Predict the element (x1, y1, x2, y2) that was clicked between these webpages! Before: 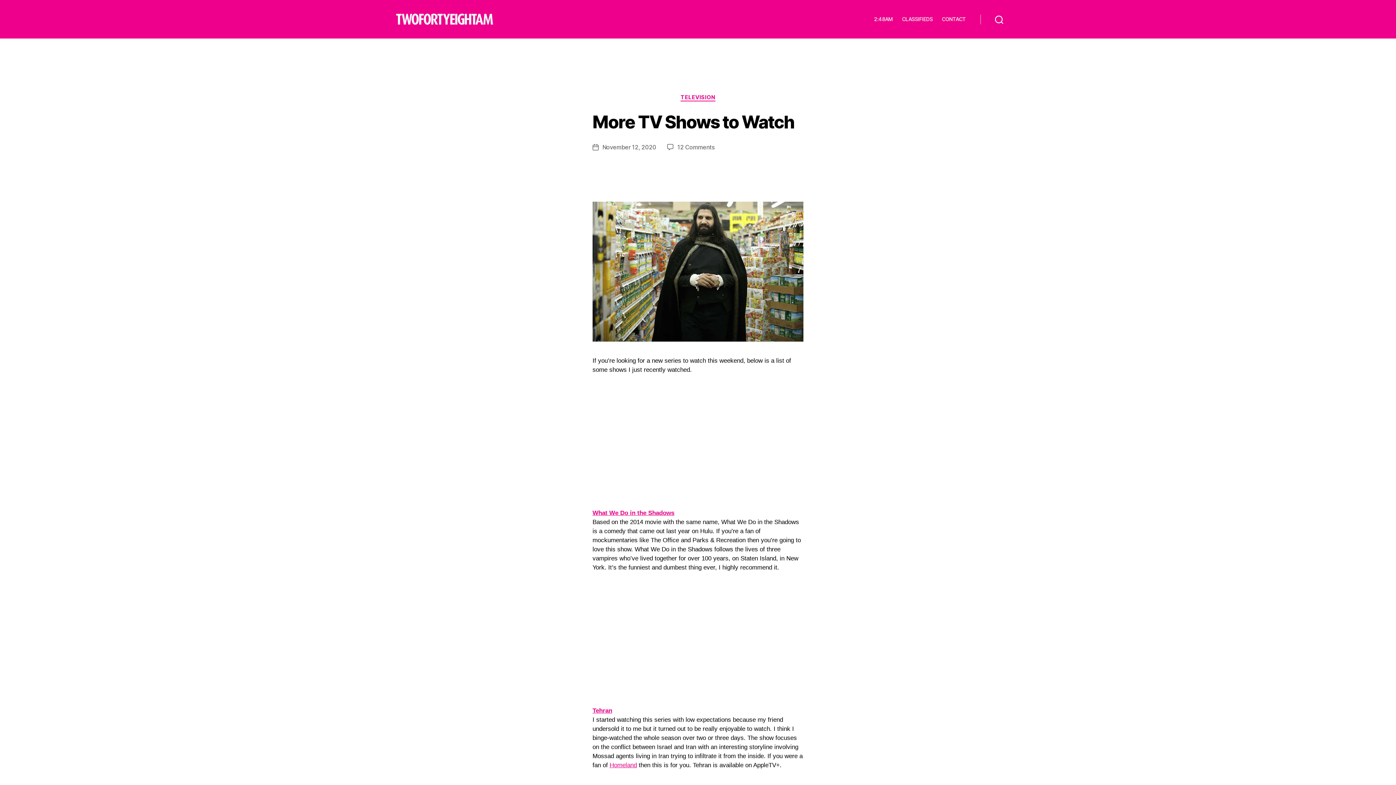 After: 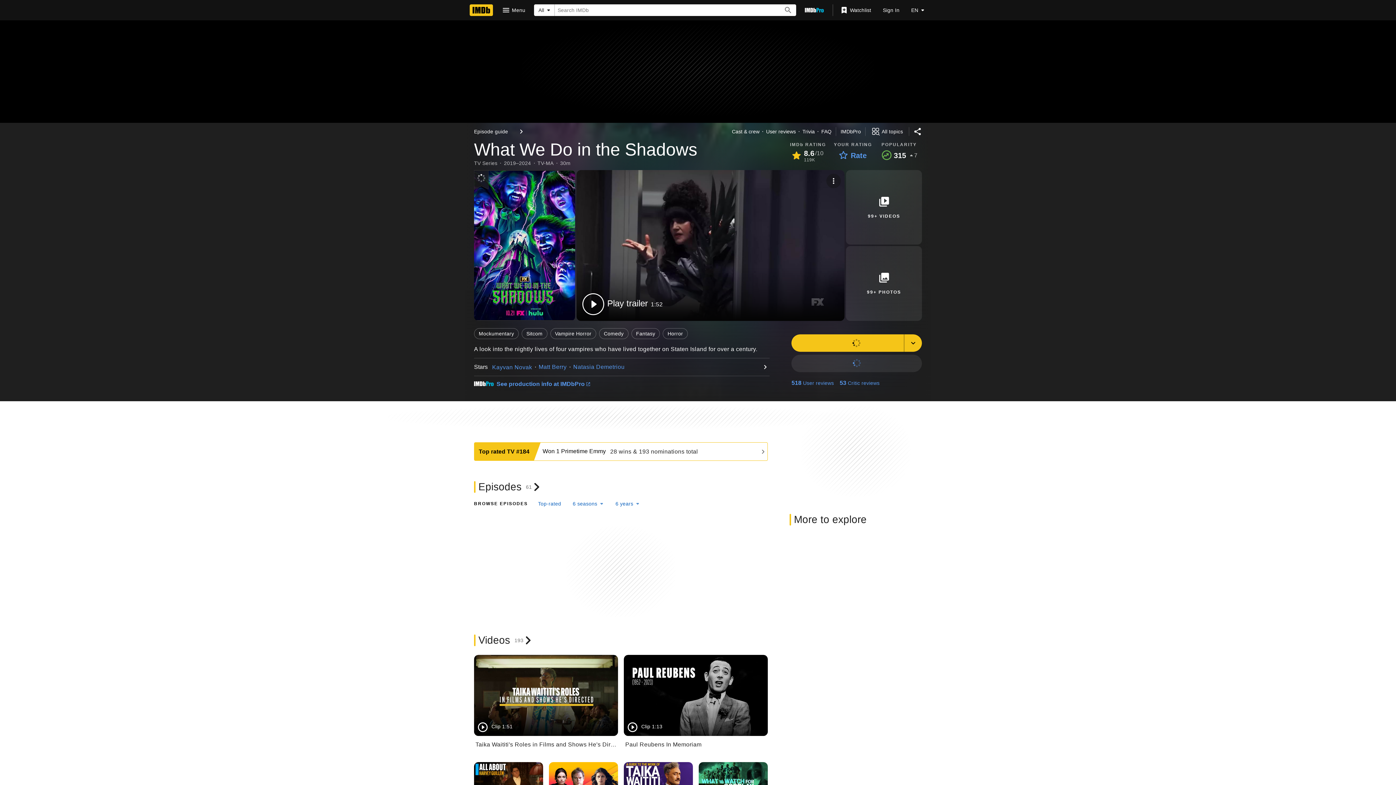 Action: label: What We Do in the Shadows bbox: (592, 509, 674, 516)